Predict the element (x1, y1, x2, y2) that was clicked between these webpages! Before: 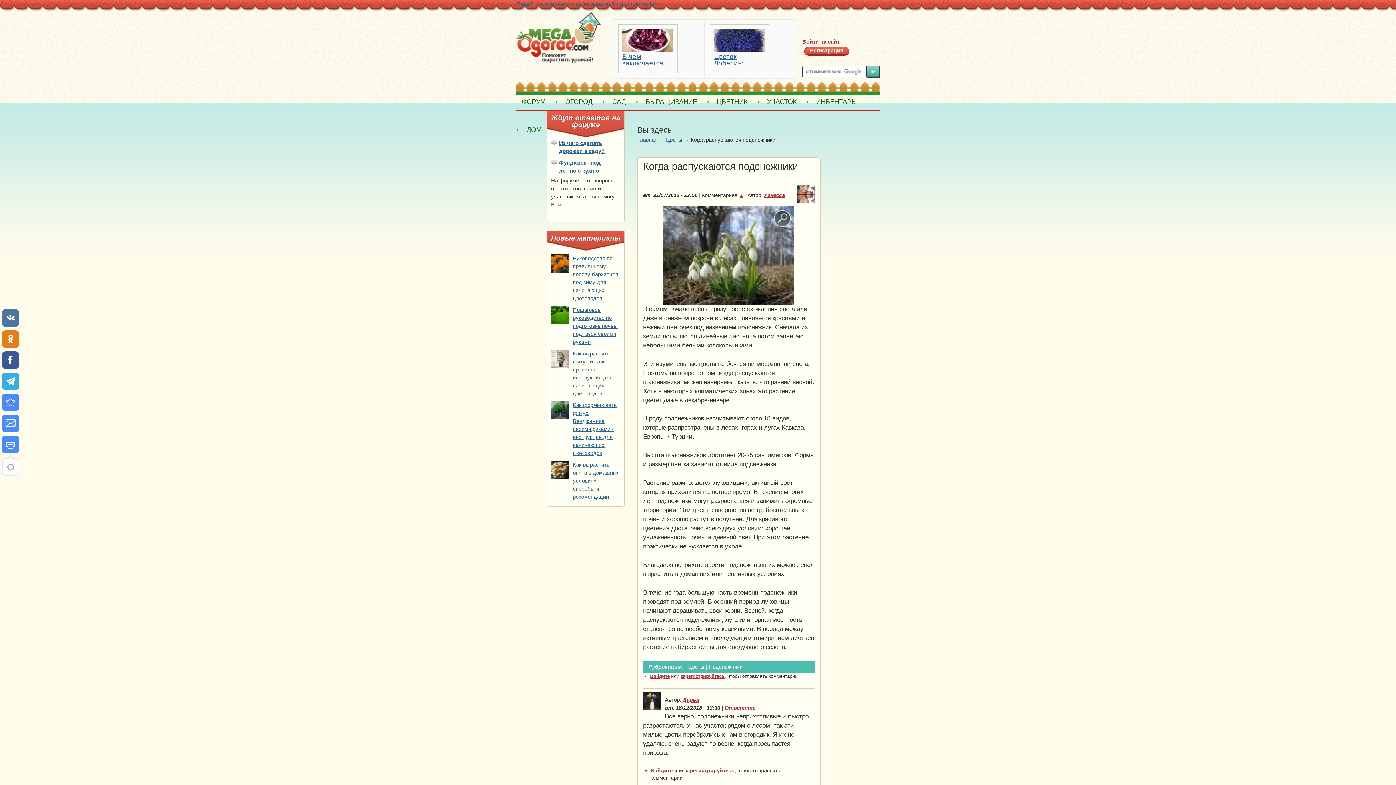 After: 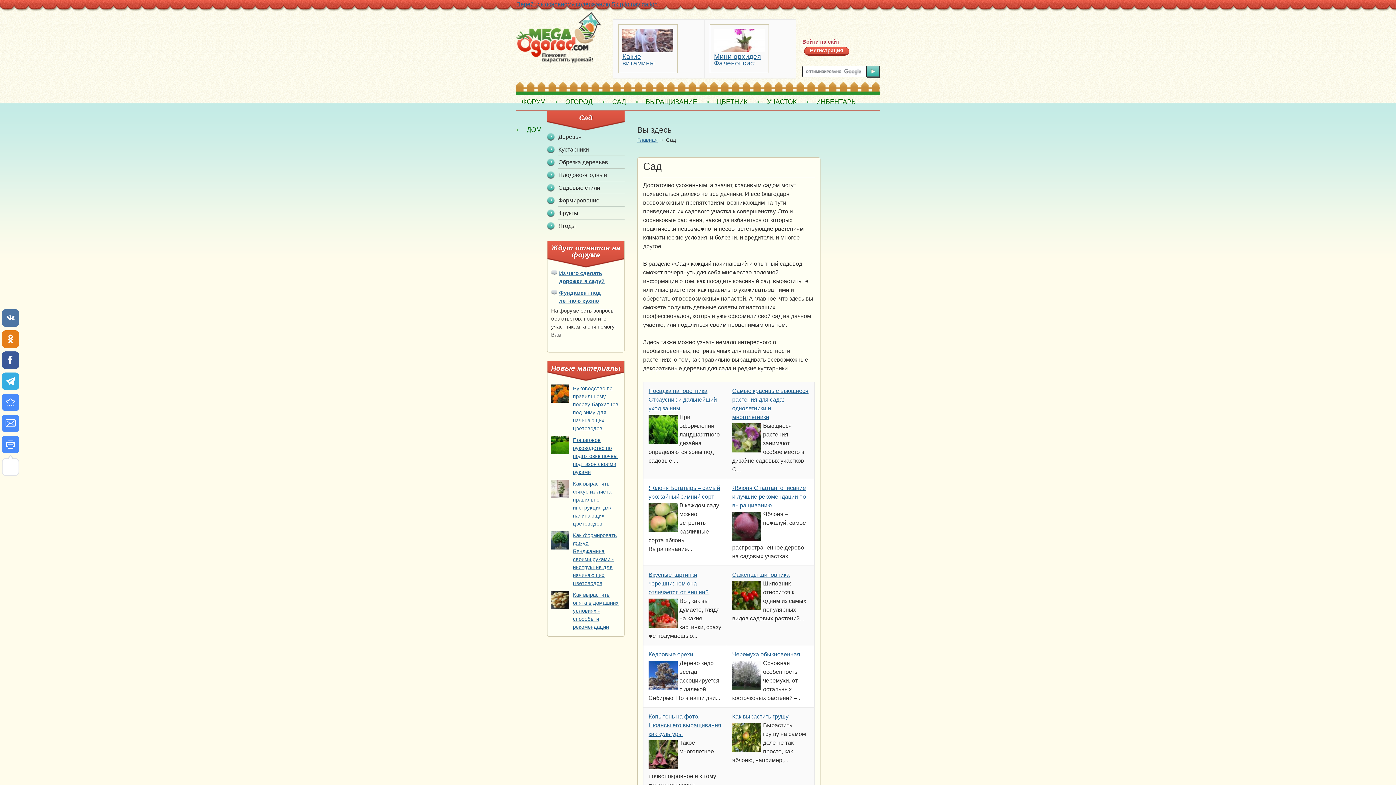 Action: label: САД bbox: (606, 84, 631, 109)